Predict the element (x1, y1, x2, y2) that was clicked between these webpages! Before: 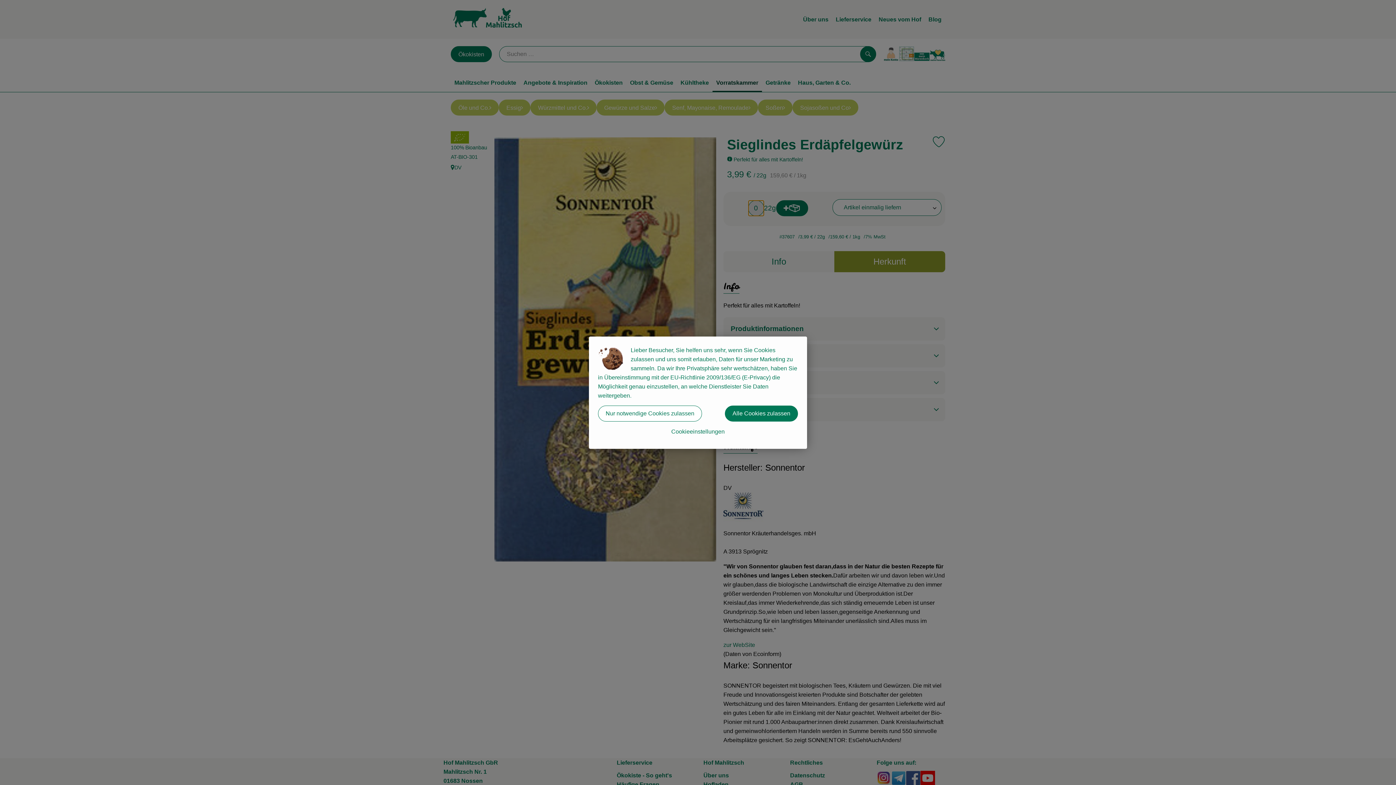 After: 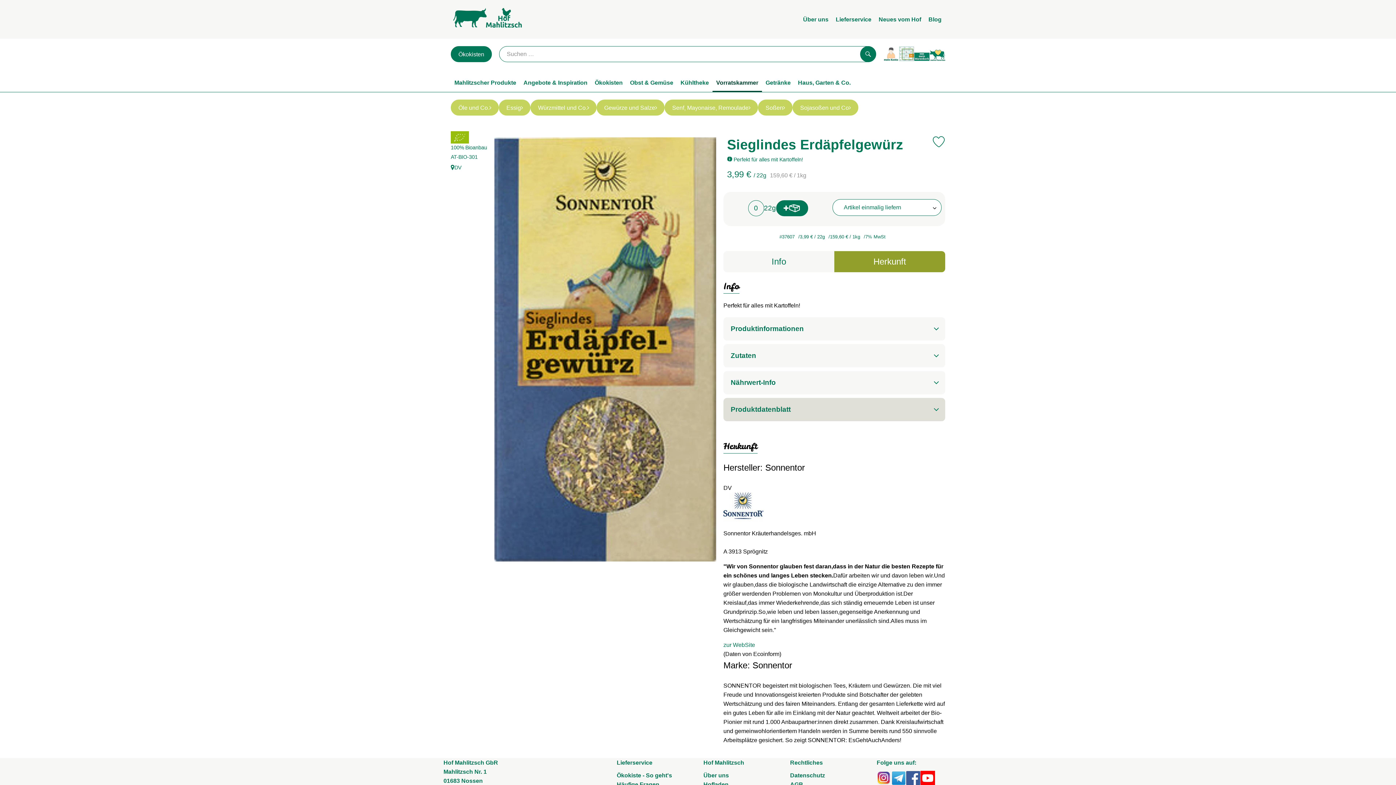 Action: bbox: (725, 405, 798, 421) label: Alle Cookies zulassen